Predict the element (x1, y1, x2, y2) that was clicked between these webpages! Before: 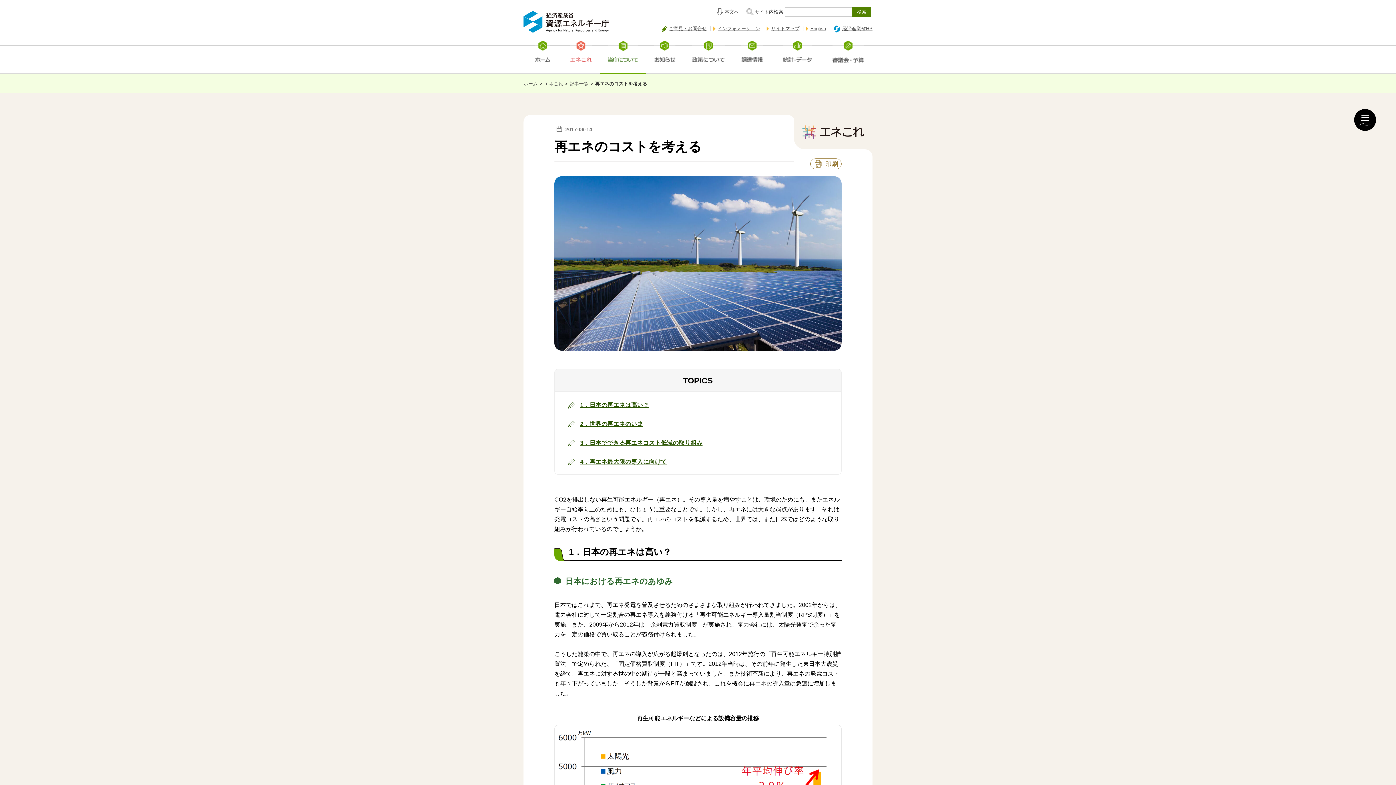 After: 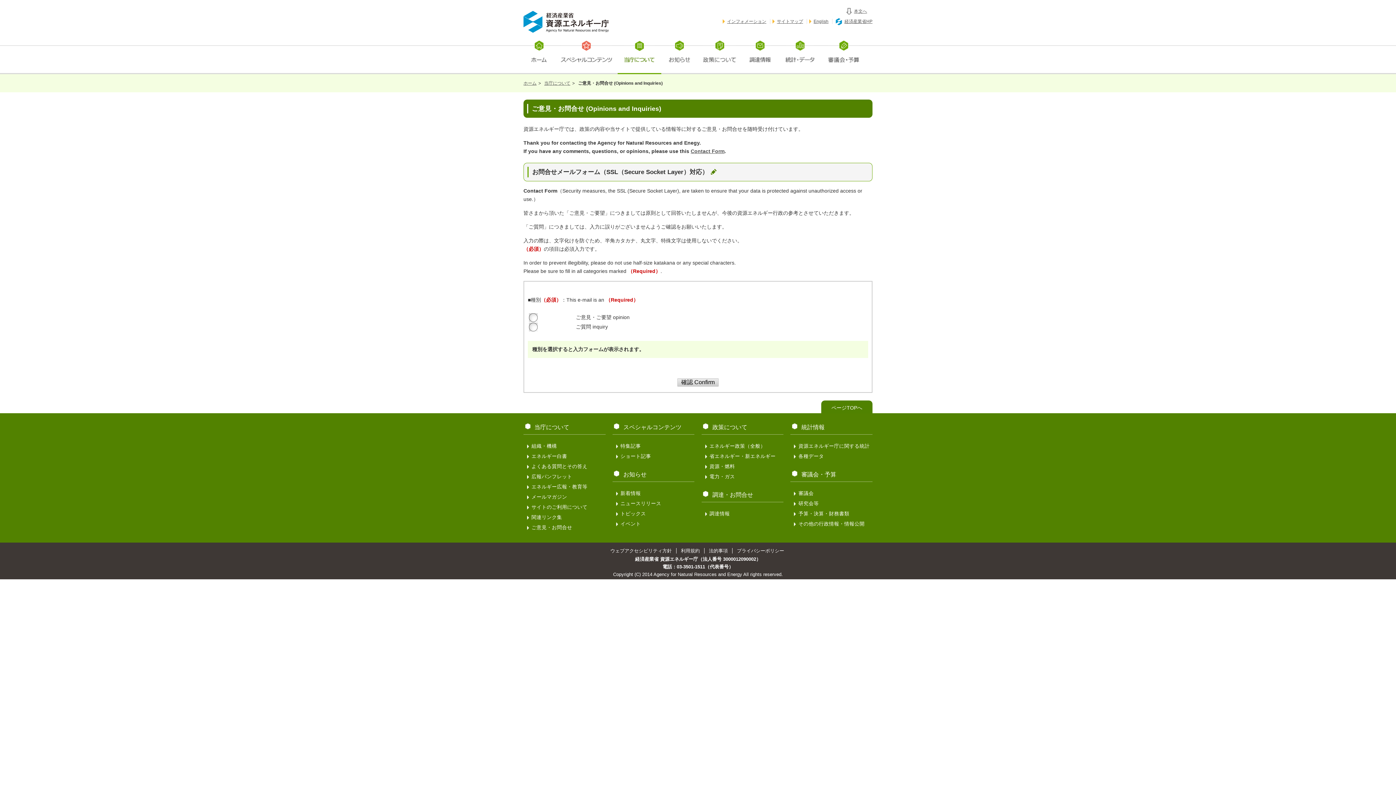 Action: bbox: (660, 25, 710, 32) label: ご意見・お問合せ